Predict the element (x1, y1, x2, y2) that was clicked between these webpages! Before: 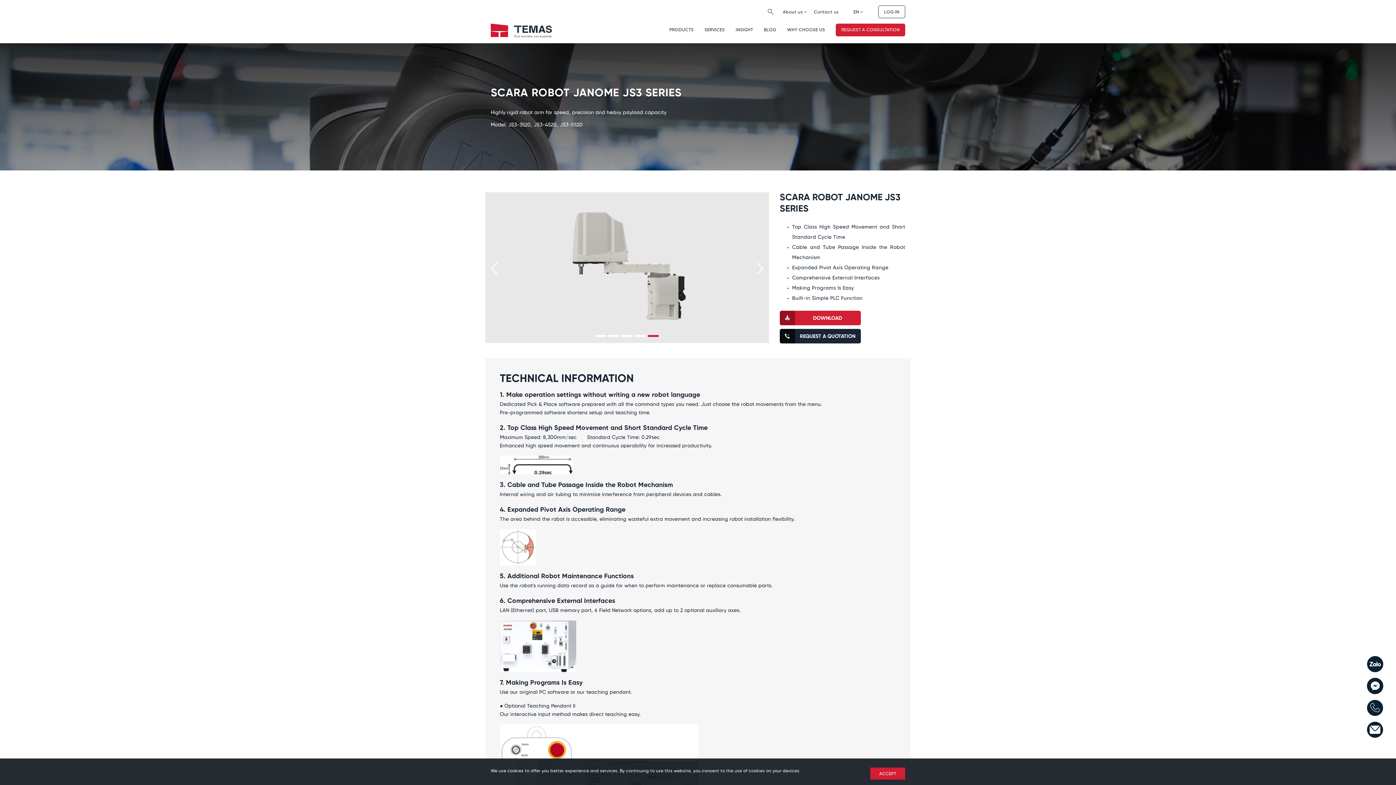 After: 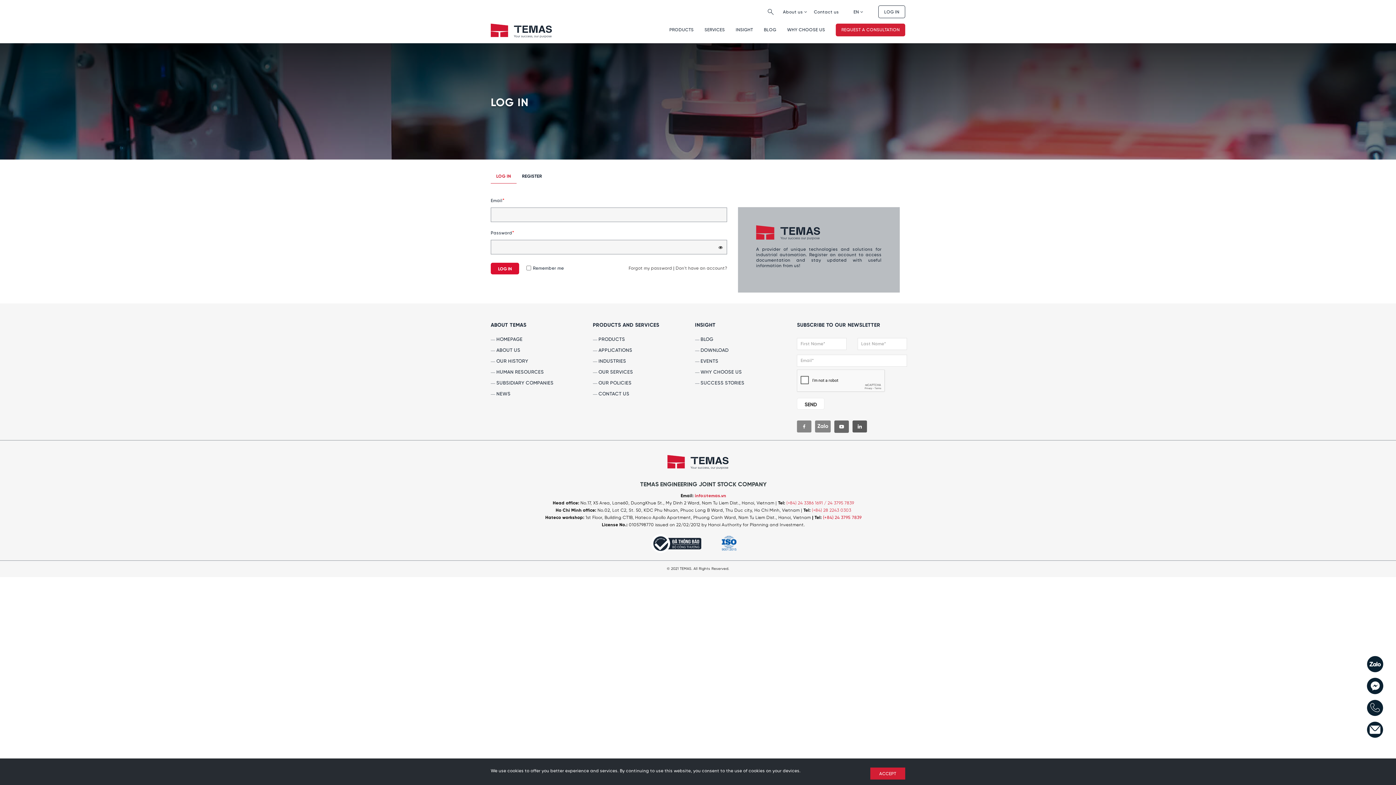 Action: label: LOG IN bbox: (878, 5, 905, 18)